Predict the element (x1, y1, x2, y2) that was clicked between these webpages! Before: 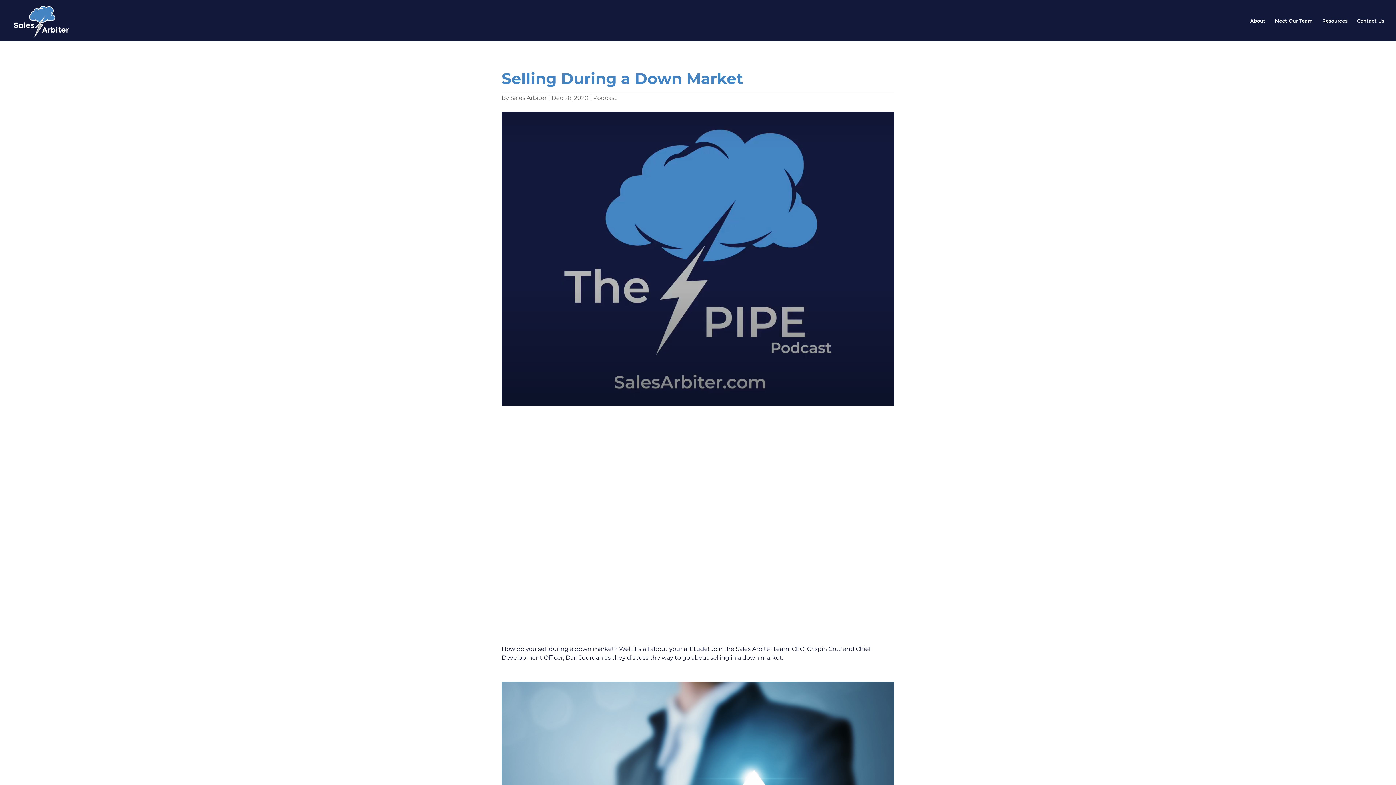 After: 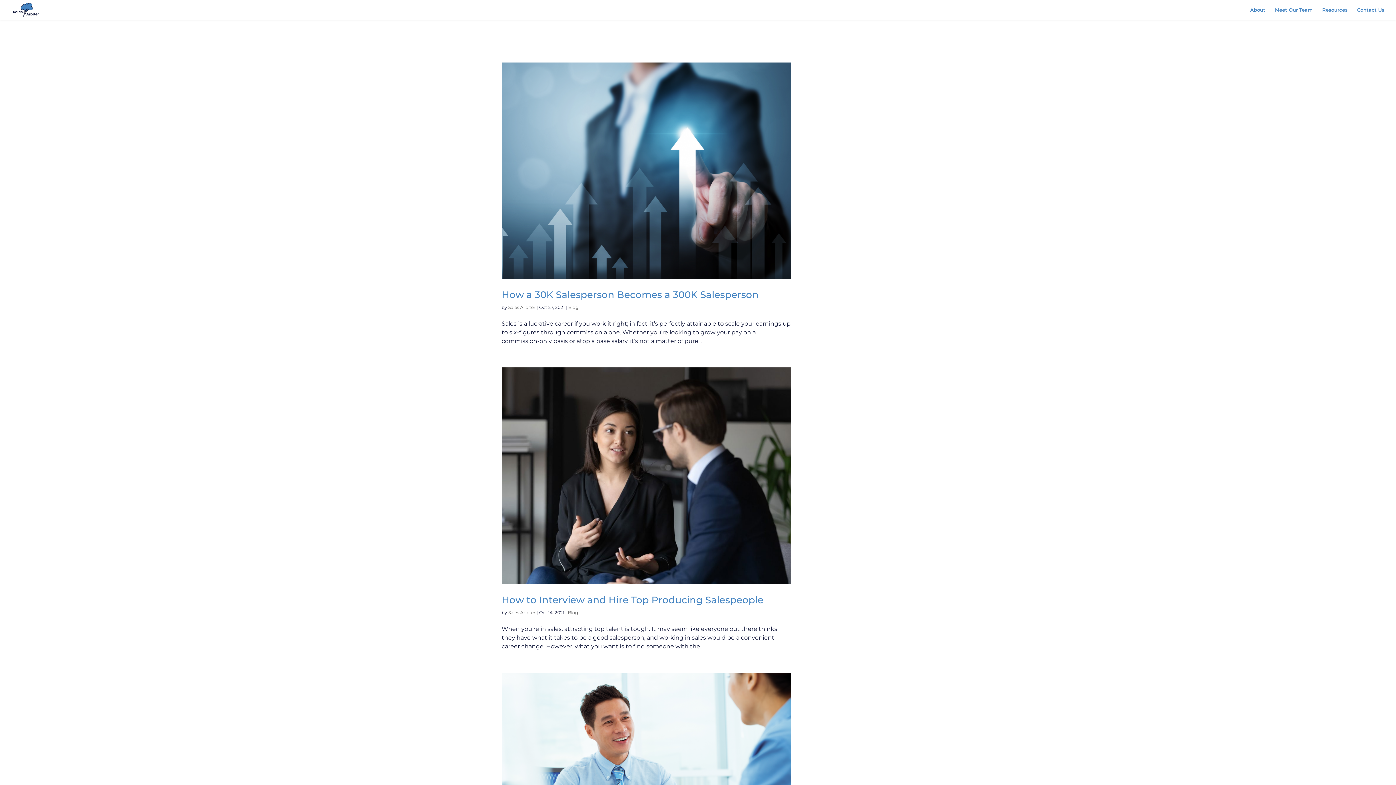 Action: label: Sales Arbiter bbox: (510, 94, 546, 101)